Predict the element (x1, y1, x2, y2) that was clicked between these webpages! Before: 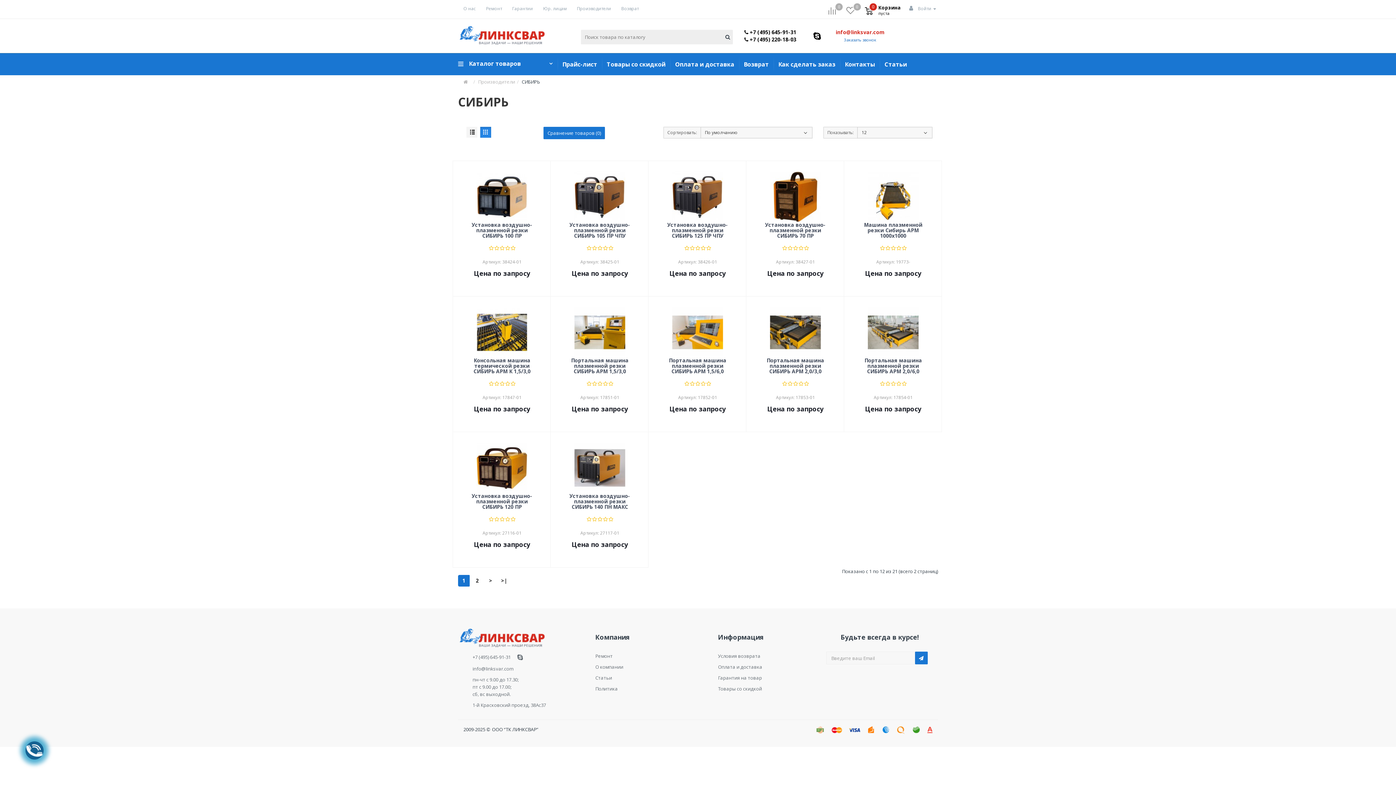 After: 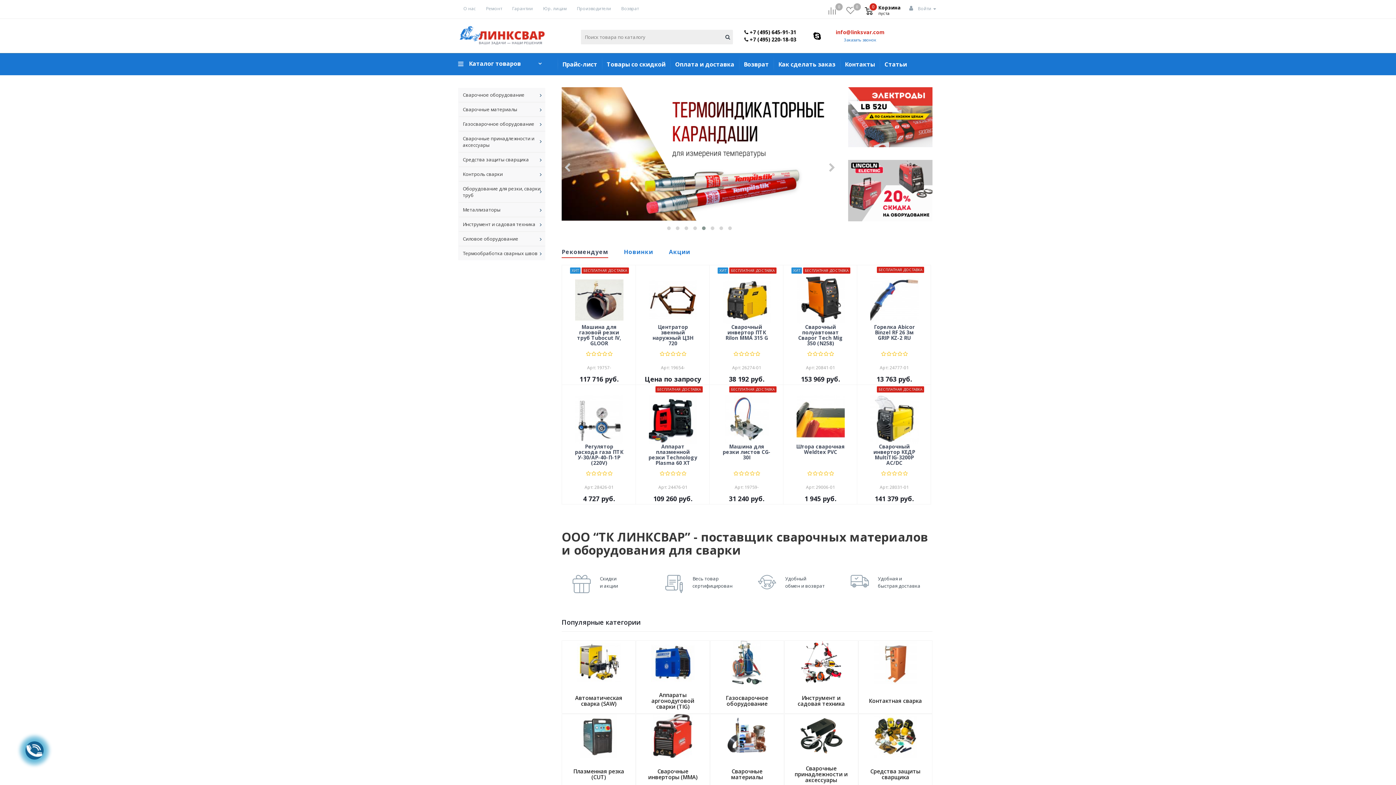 Action: bbox: (463, 78, 471, 85)